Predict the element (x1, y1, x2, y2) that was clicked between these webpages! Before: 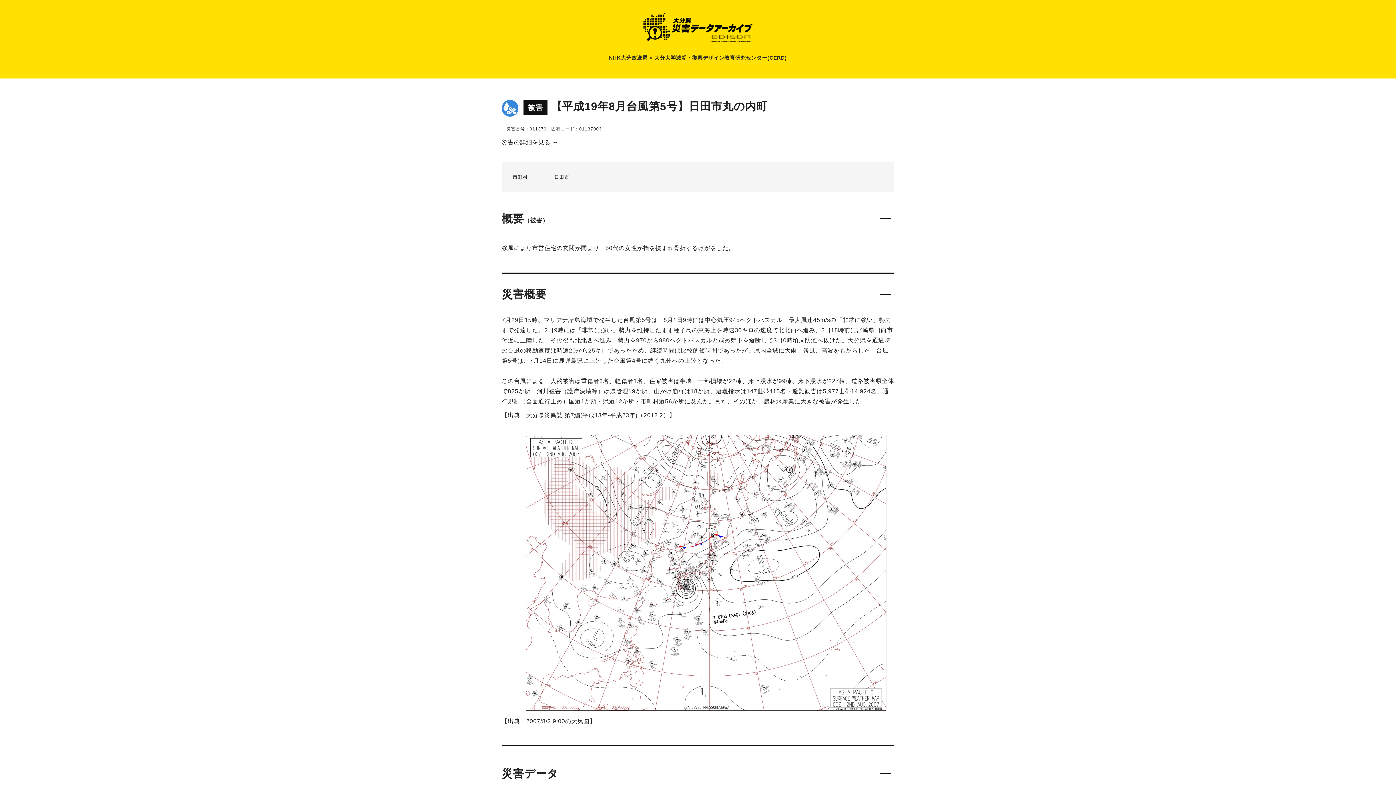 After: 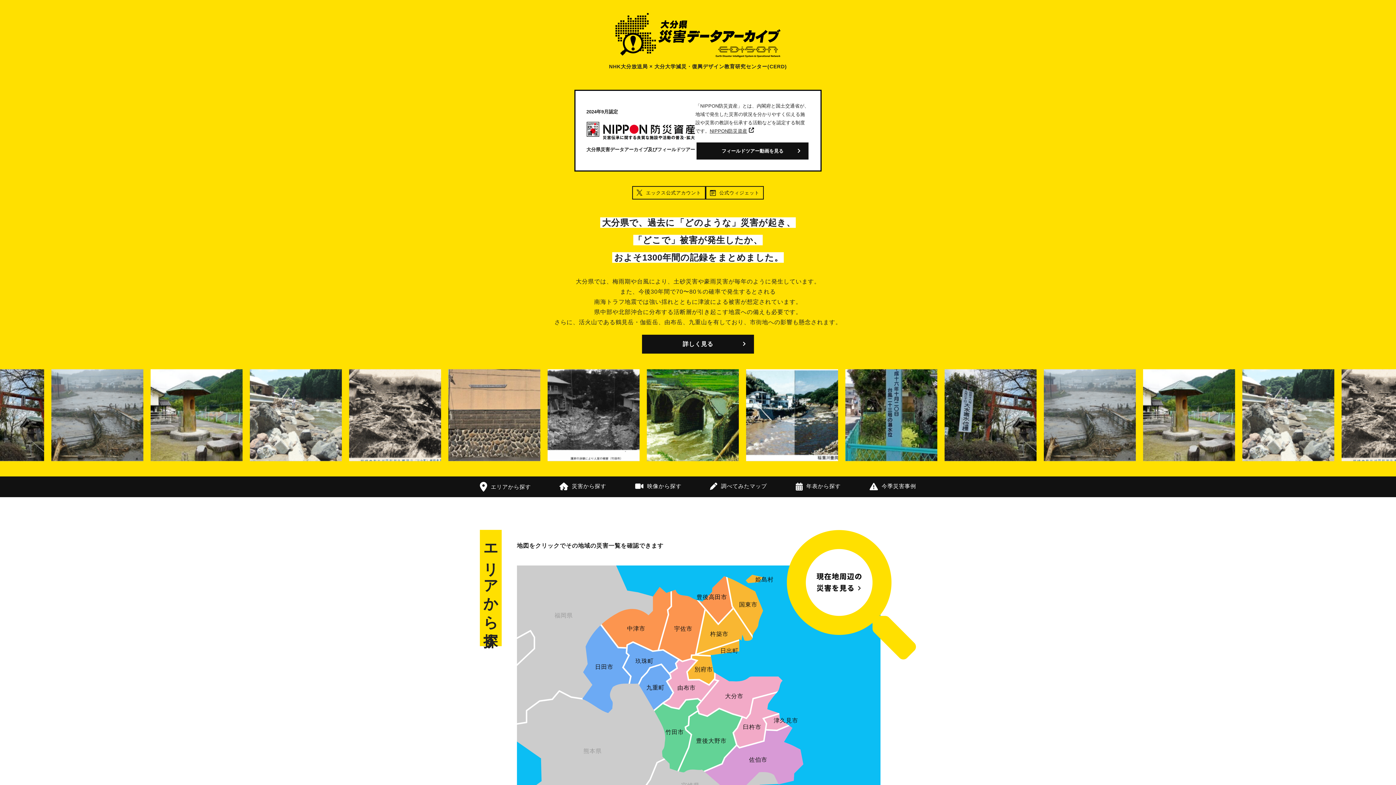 Action: bbox: (643, 12, 752, 42)